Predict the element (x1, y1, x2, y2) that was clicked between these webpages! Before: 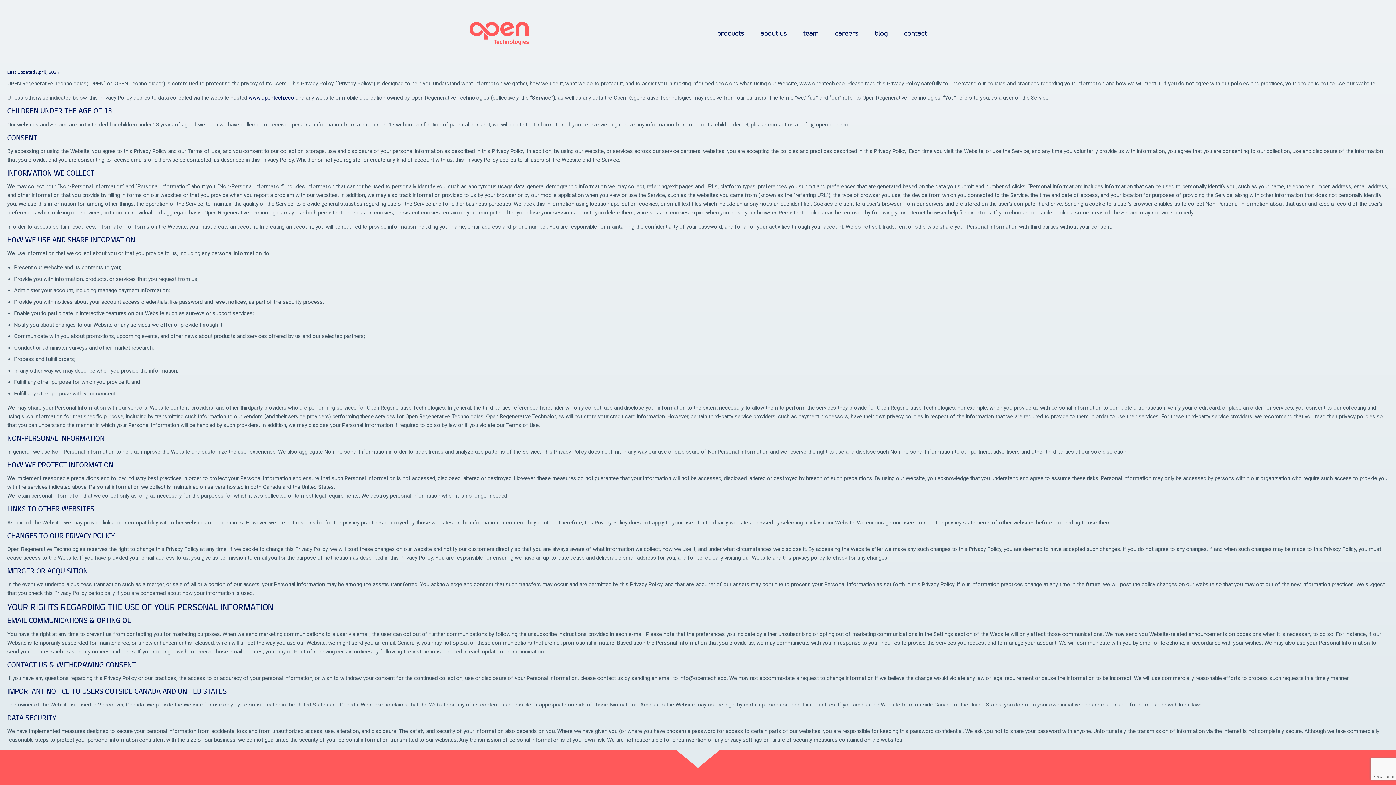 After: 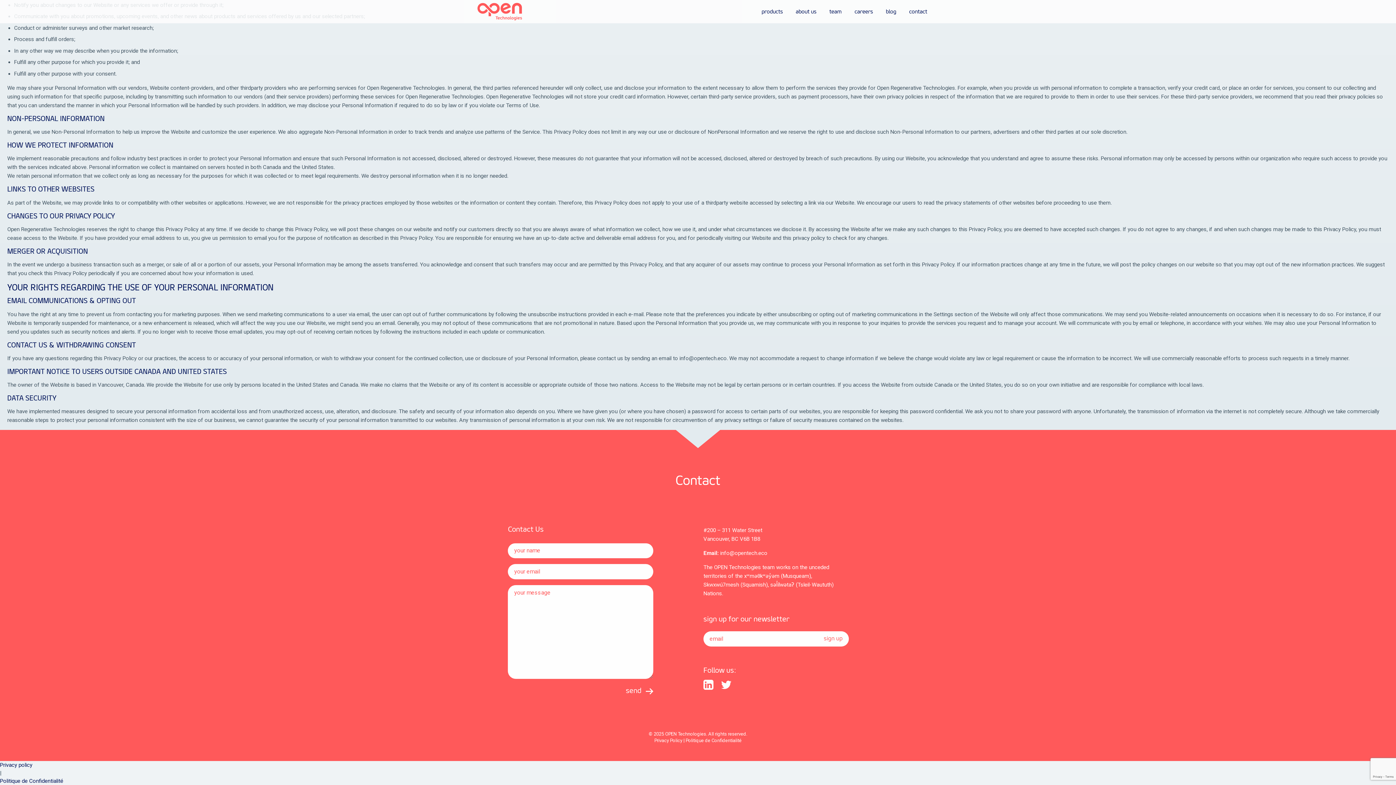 Action: bbox: (904, 28, 927, 39) label: contact